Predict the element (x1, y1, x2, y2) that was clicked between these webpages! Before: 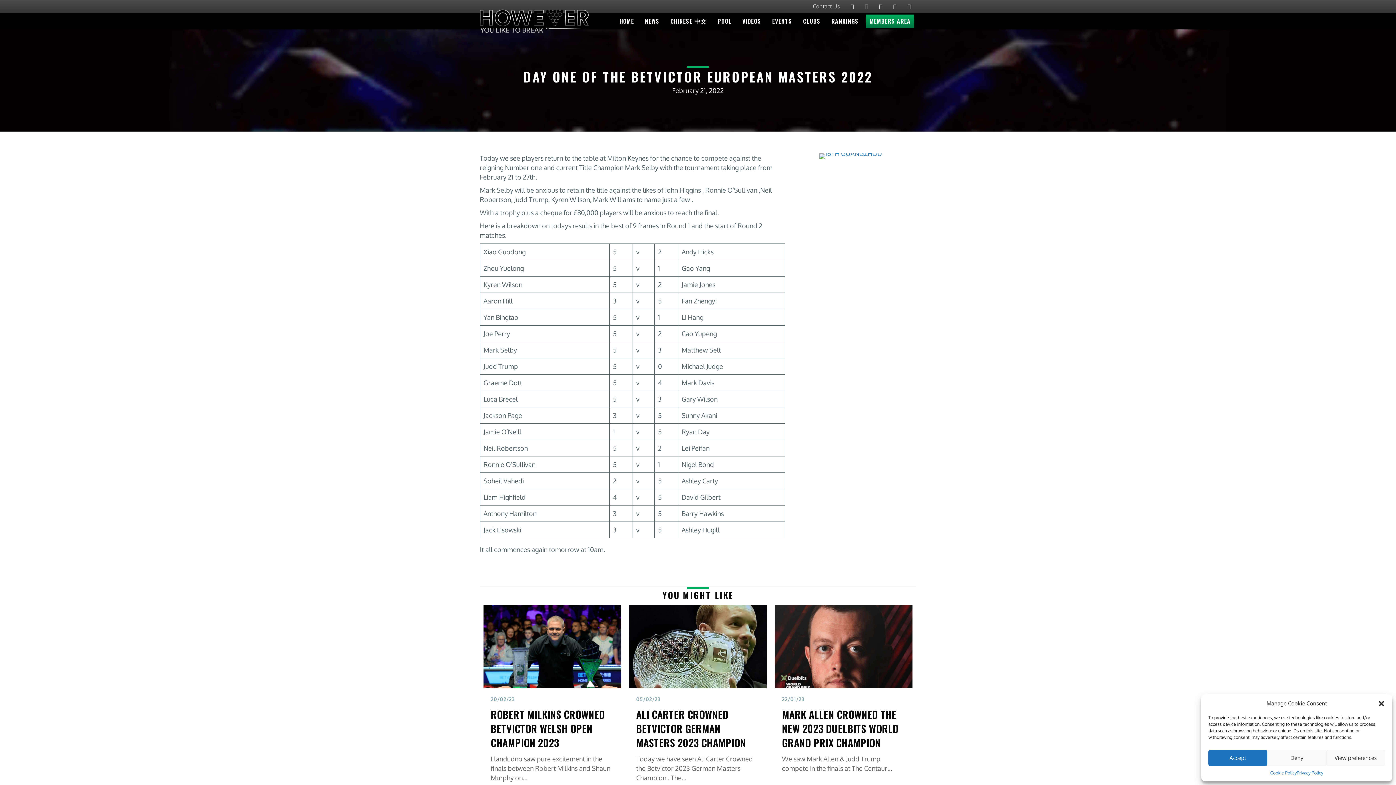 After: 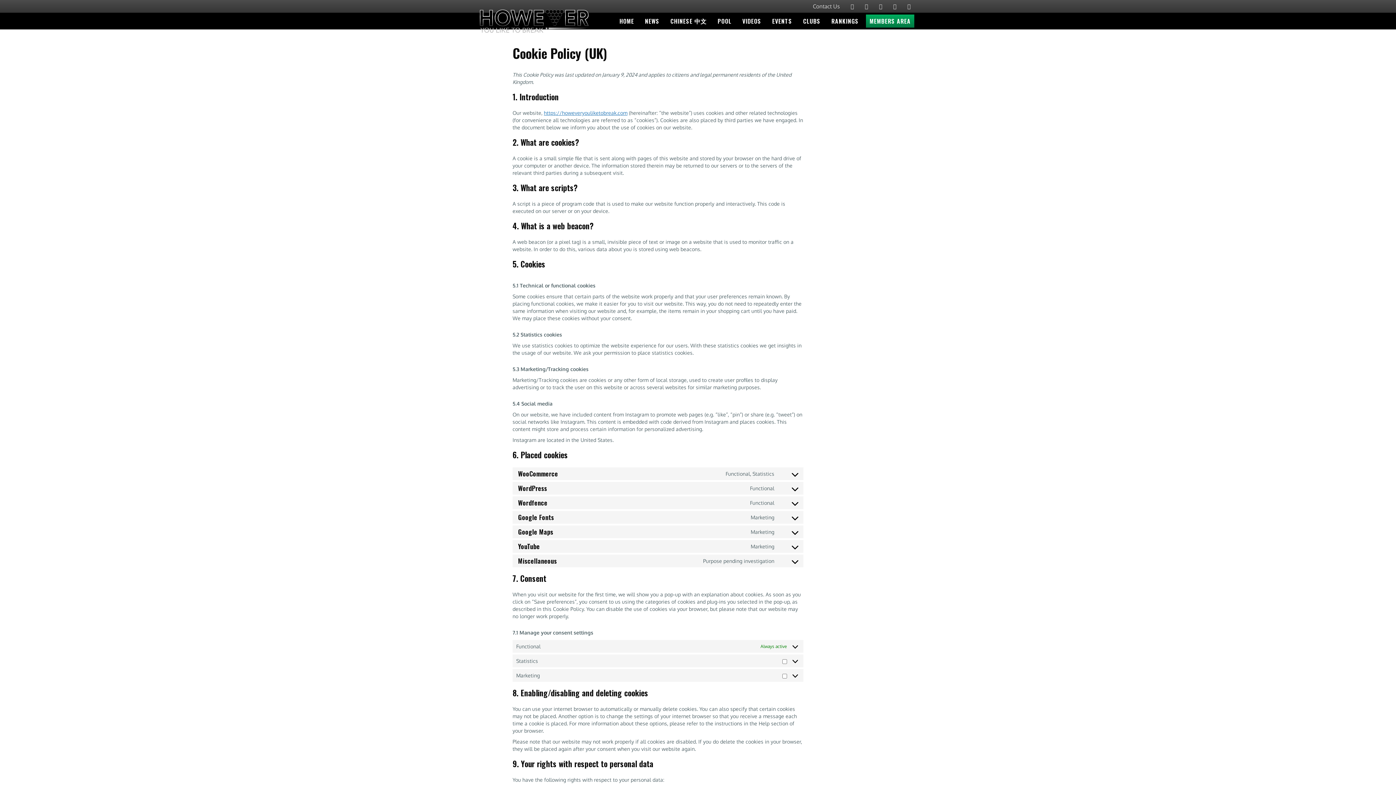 Action: label: Cookie Policy bbox: (1270, 770, 1297, 776)